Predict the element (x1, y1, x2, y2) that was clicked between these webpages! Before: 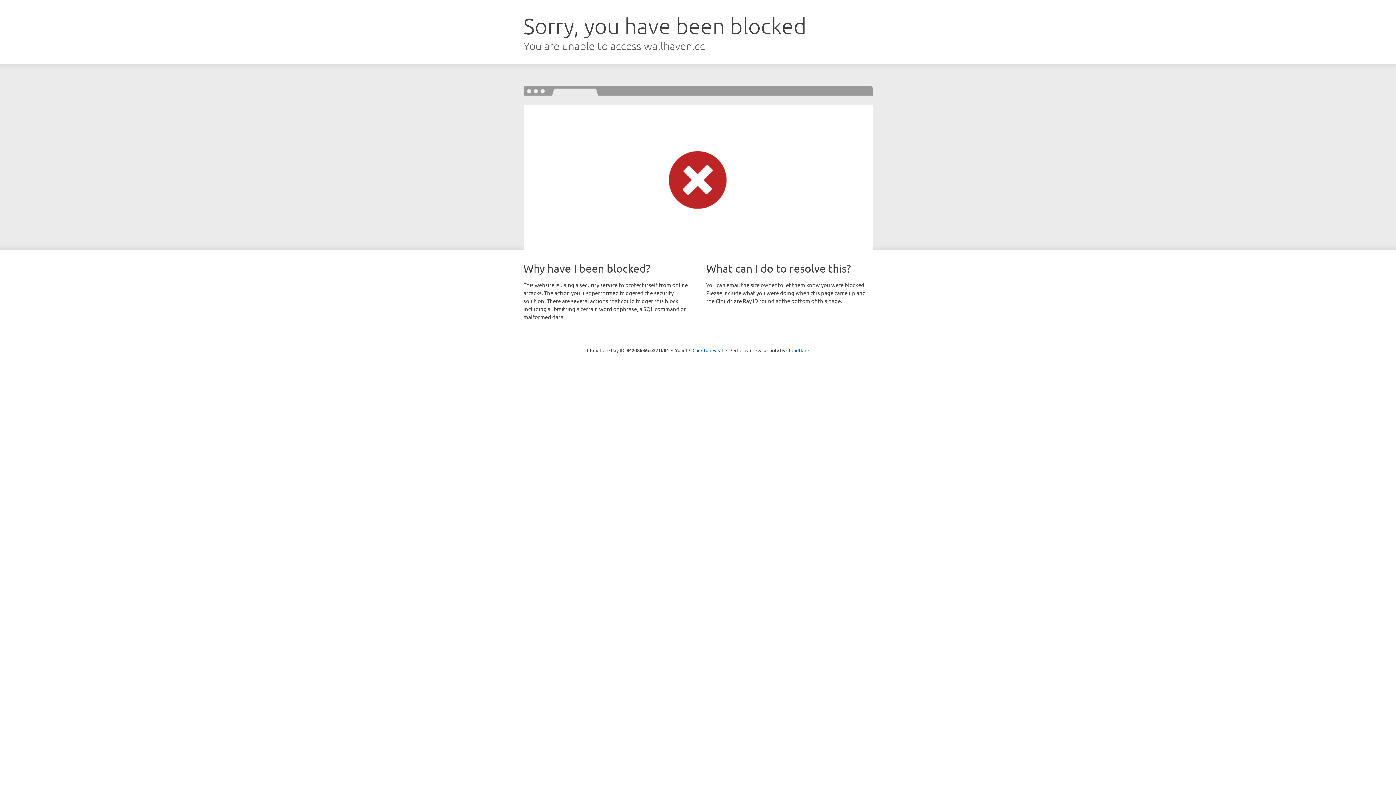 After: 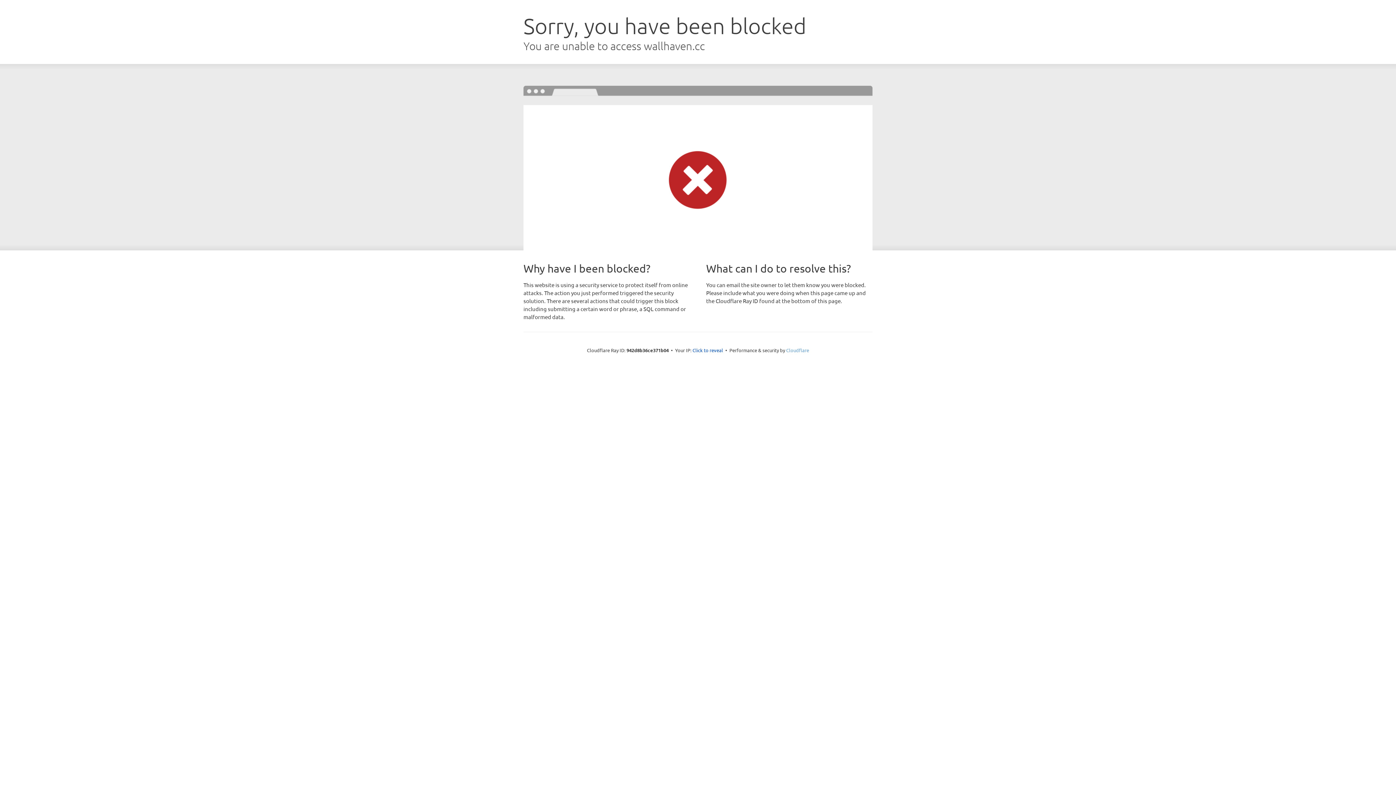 Action: bbox: (786, 347, 809, 353) label: Cloudflare